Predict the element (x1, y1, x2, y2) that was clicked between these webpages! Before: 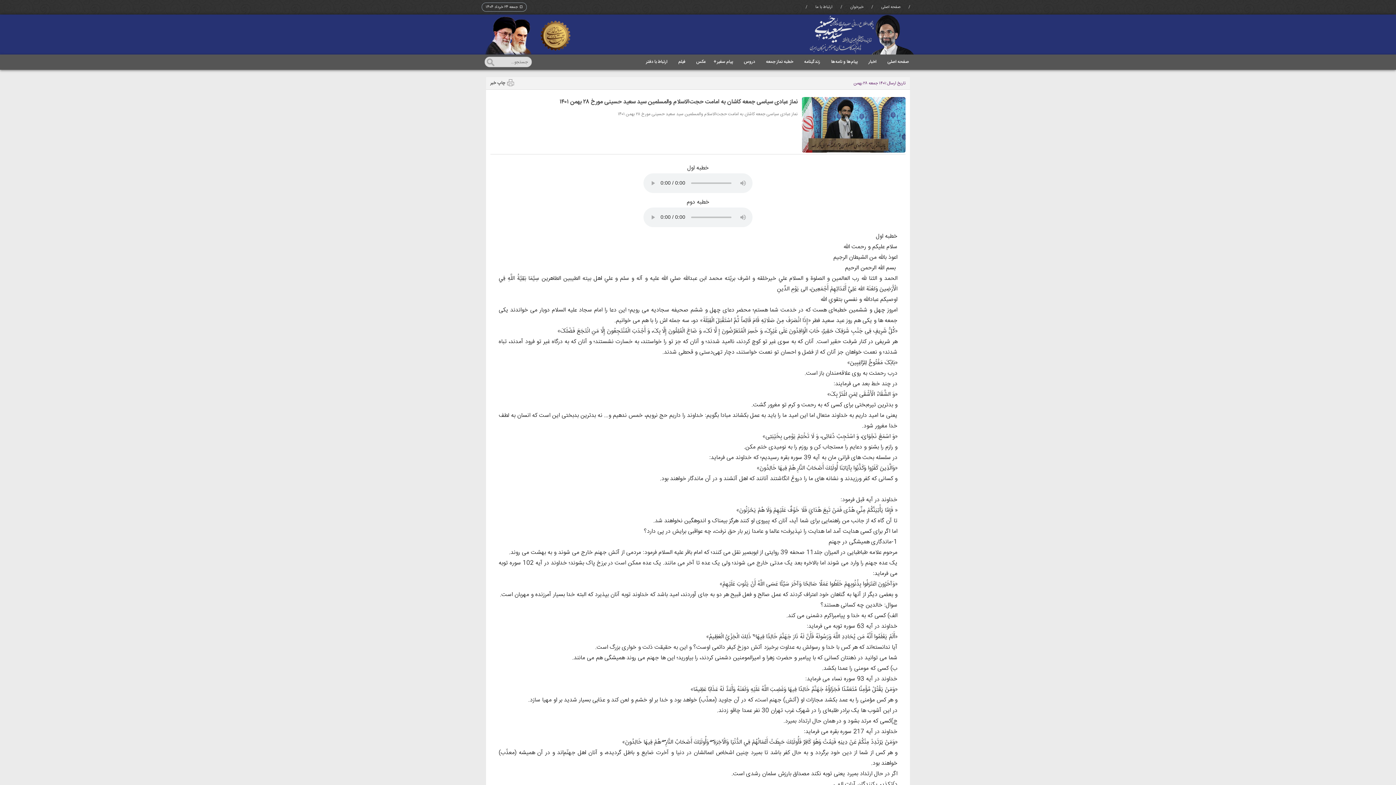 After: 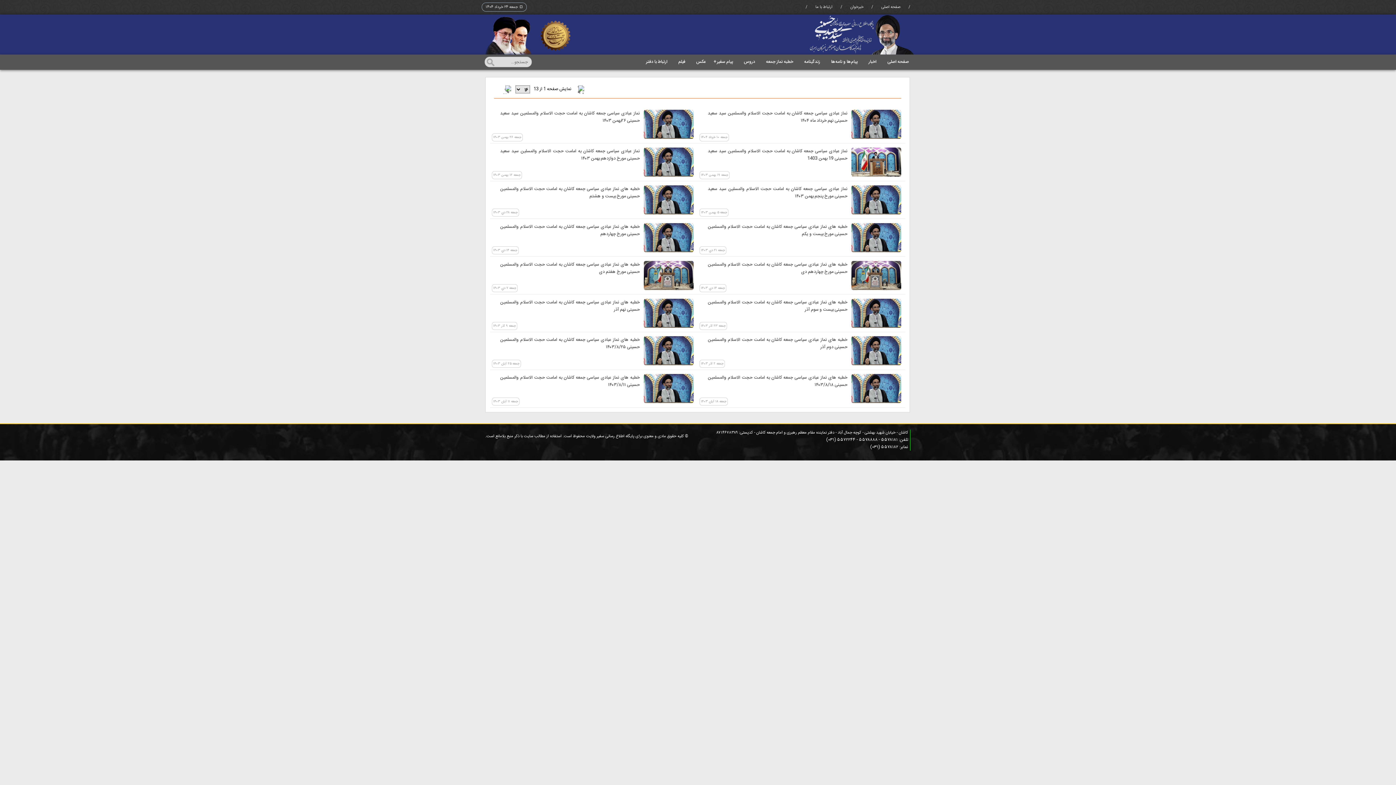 Action: bbox: (760, 56, 798, 68) label: خطبه نماز جمعه